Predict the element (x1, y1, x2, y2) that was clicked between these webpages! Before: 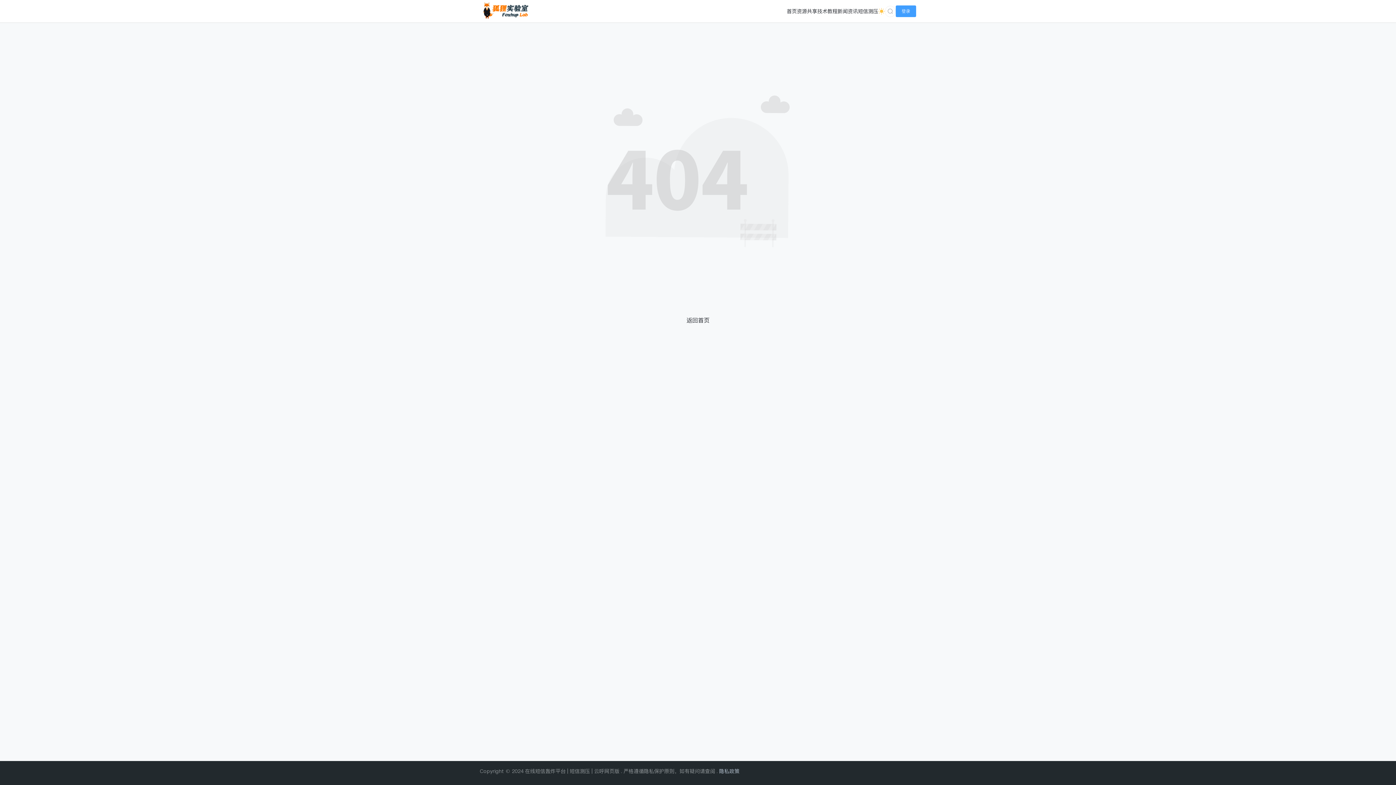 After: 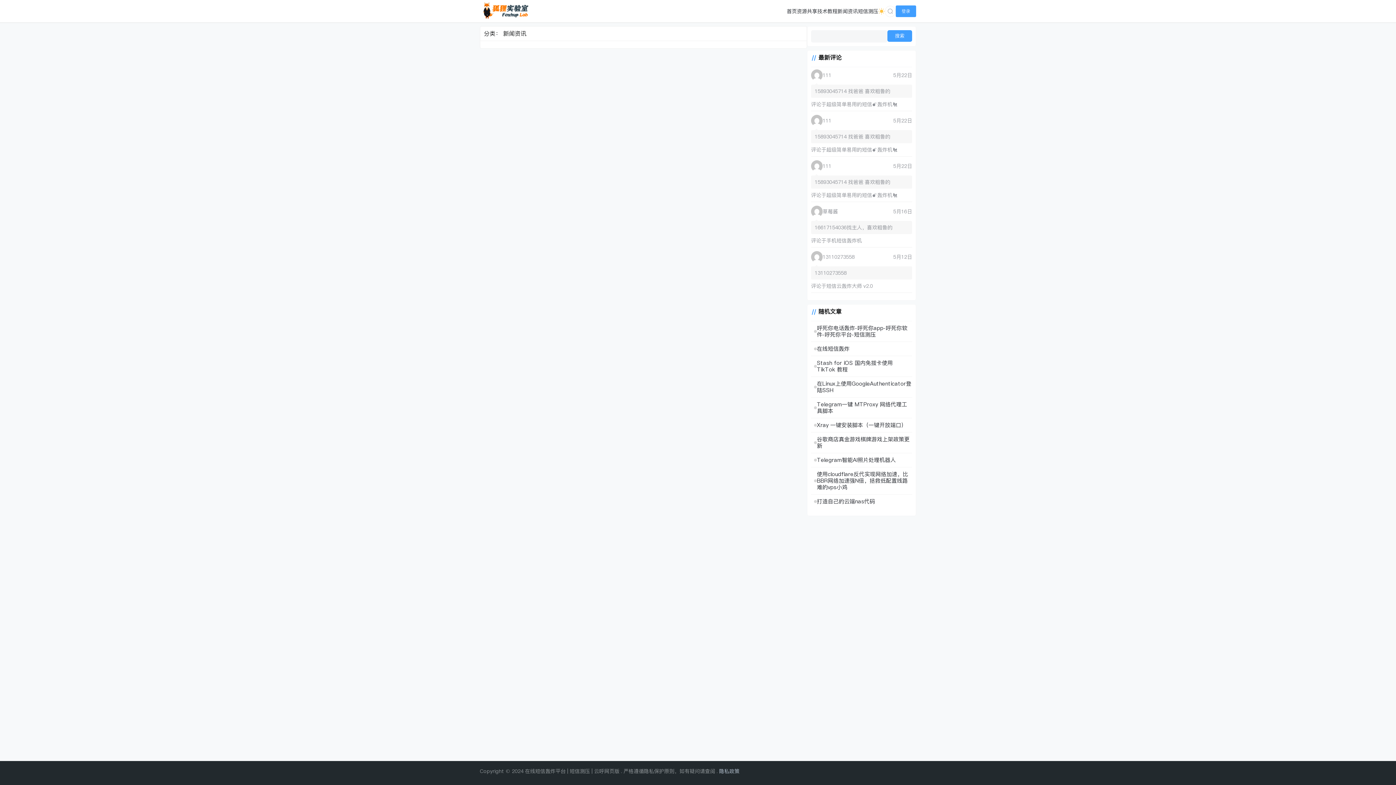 Action: label: 新闻资讯 bbox: (837, 8, 858, 14)